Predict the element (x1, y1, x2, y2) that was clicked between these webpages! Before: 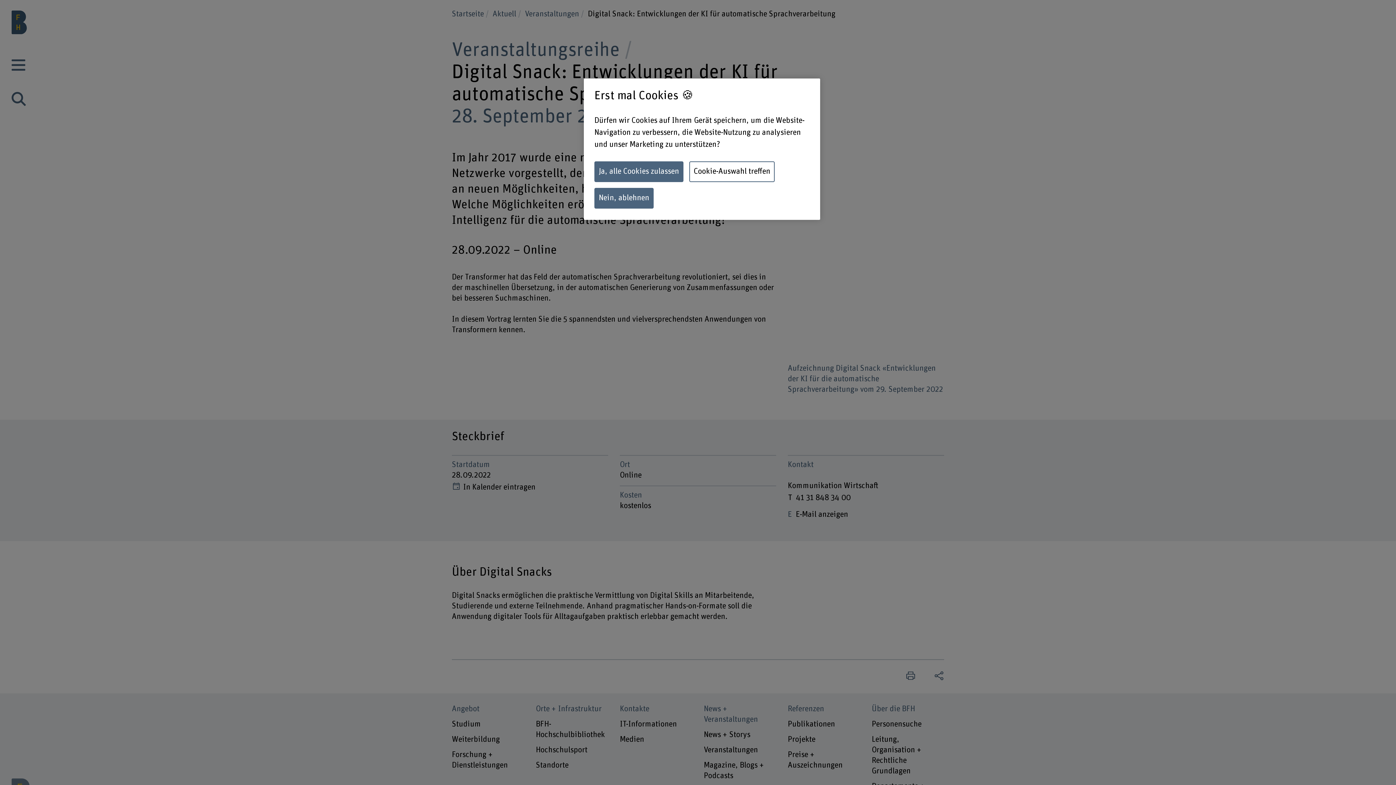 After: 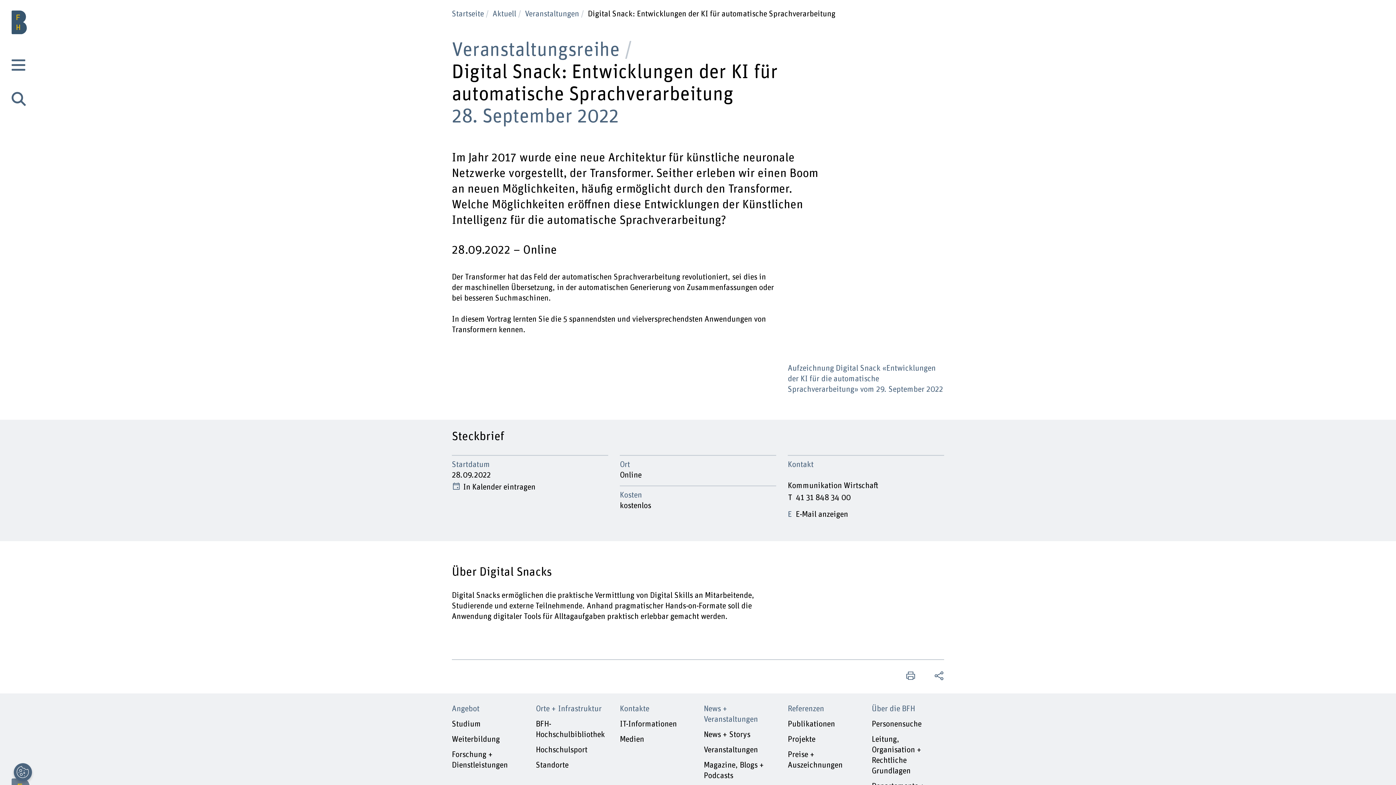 Action: label: Ja, alle Cookies zulassen bbox: (594, 161, 683, 182)